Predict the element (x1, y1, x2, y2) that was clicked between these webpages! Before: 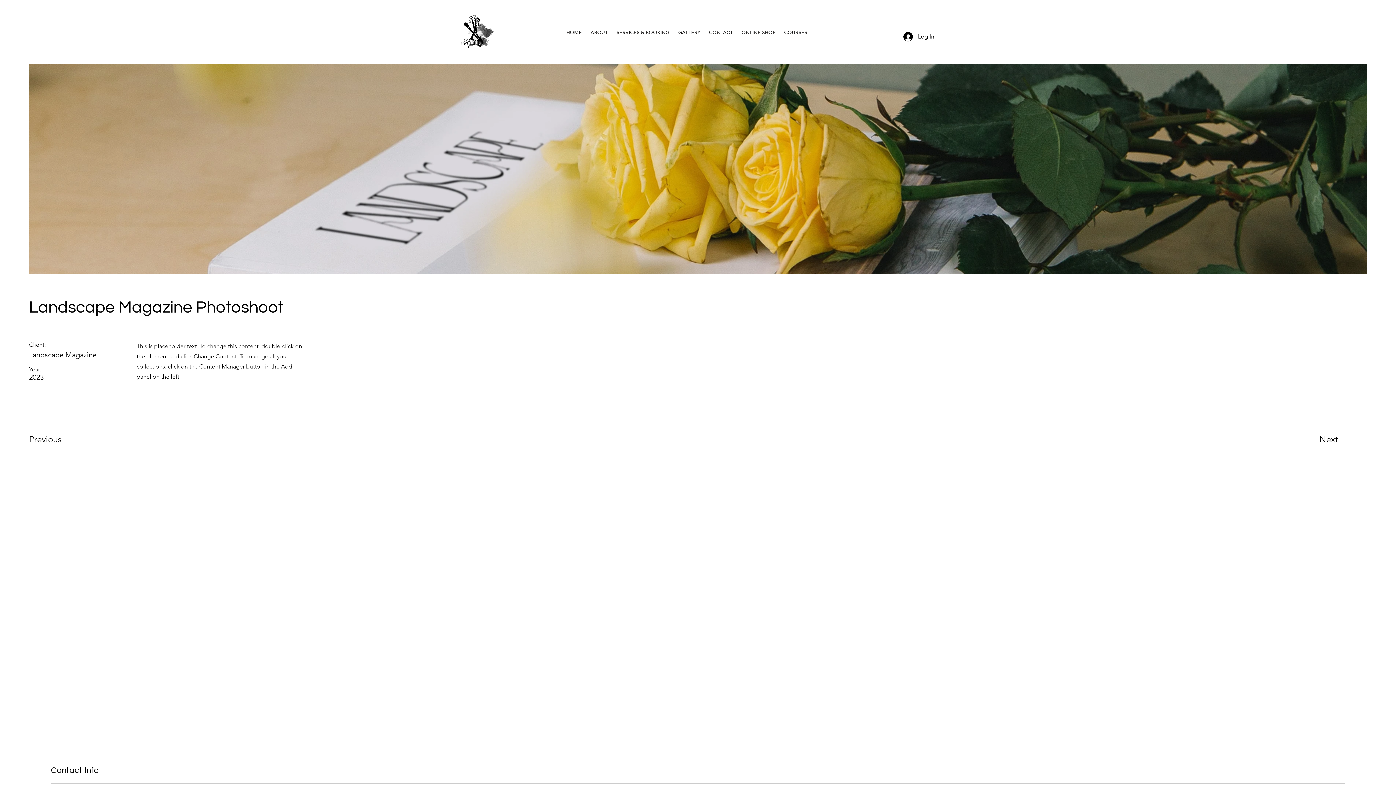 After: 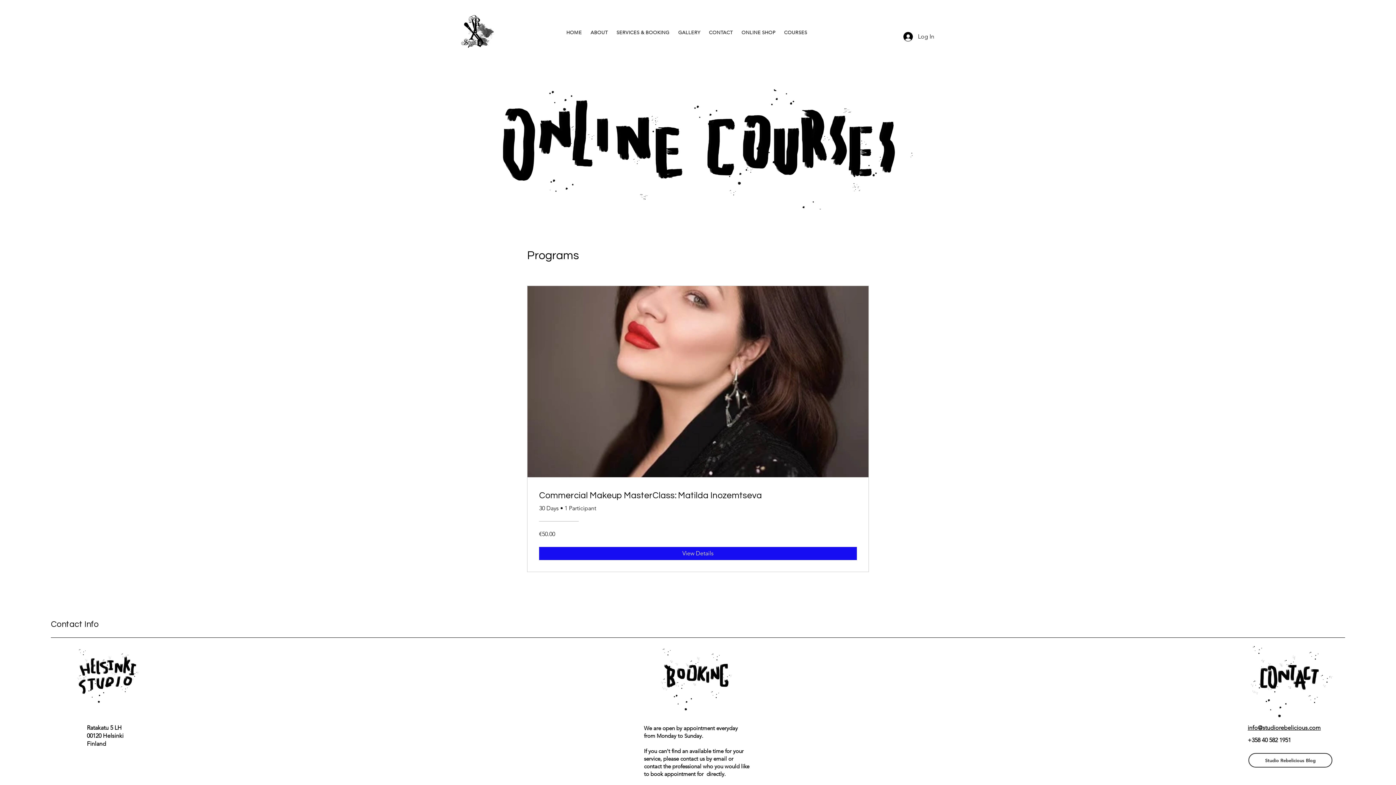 Action: label: COURSES bbox: (782, 26, 809, 38)